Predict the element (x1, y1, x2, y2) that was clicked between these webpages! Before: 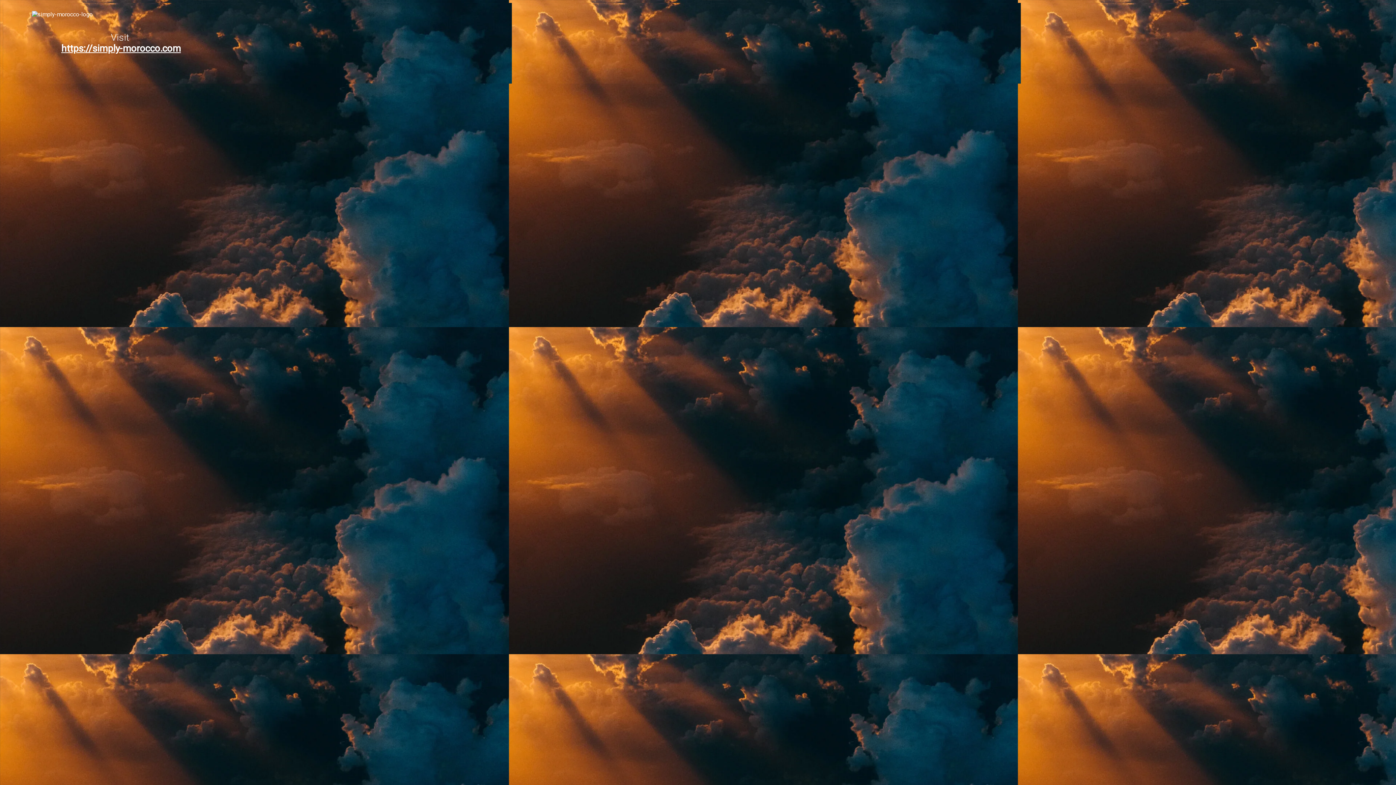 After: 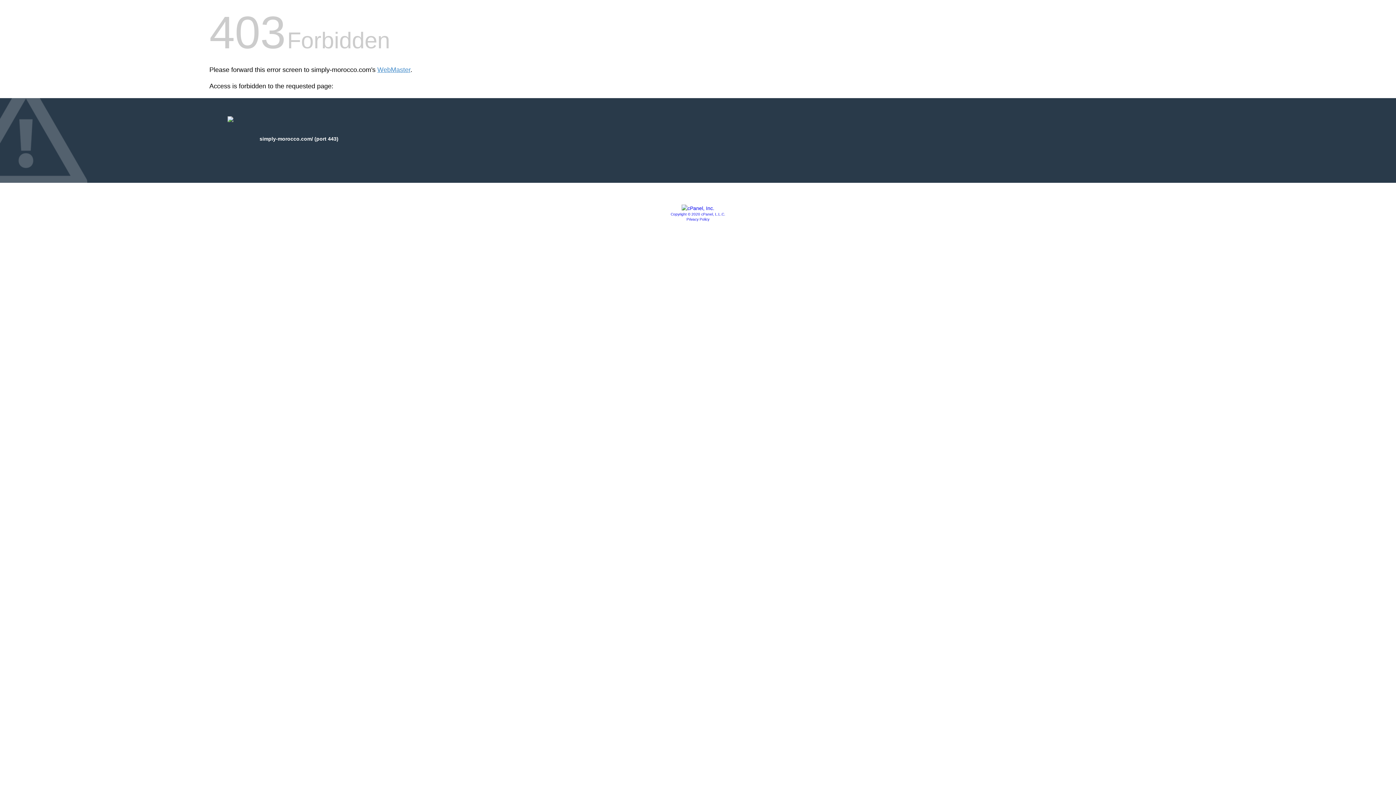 Action: bbox: (61, 42, 180, 53) label: https://simply-morocco.com